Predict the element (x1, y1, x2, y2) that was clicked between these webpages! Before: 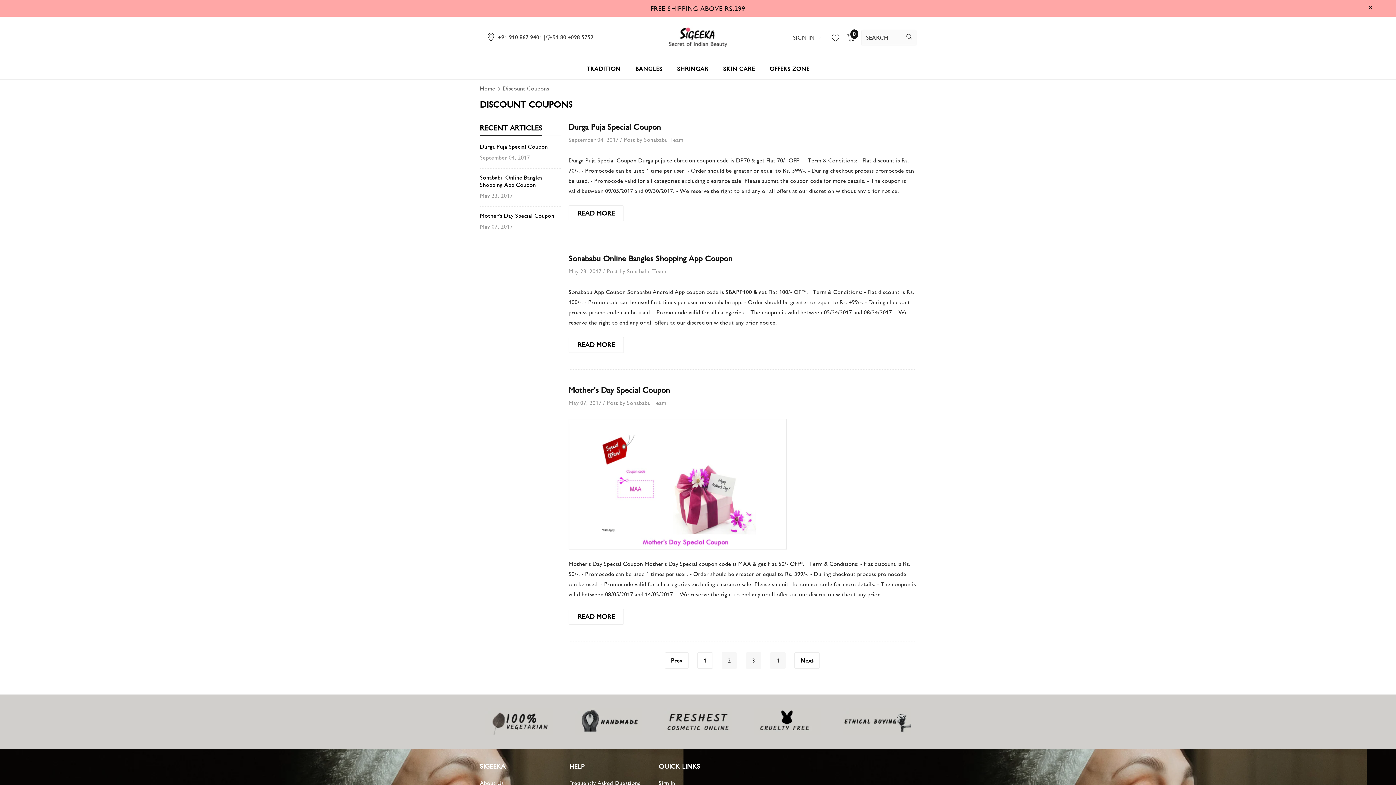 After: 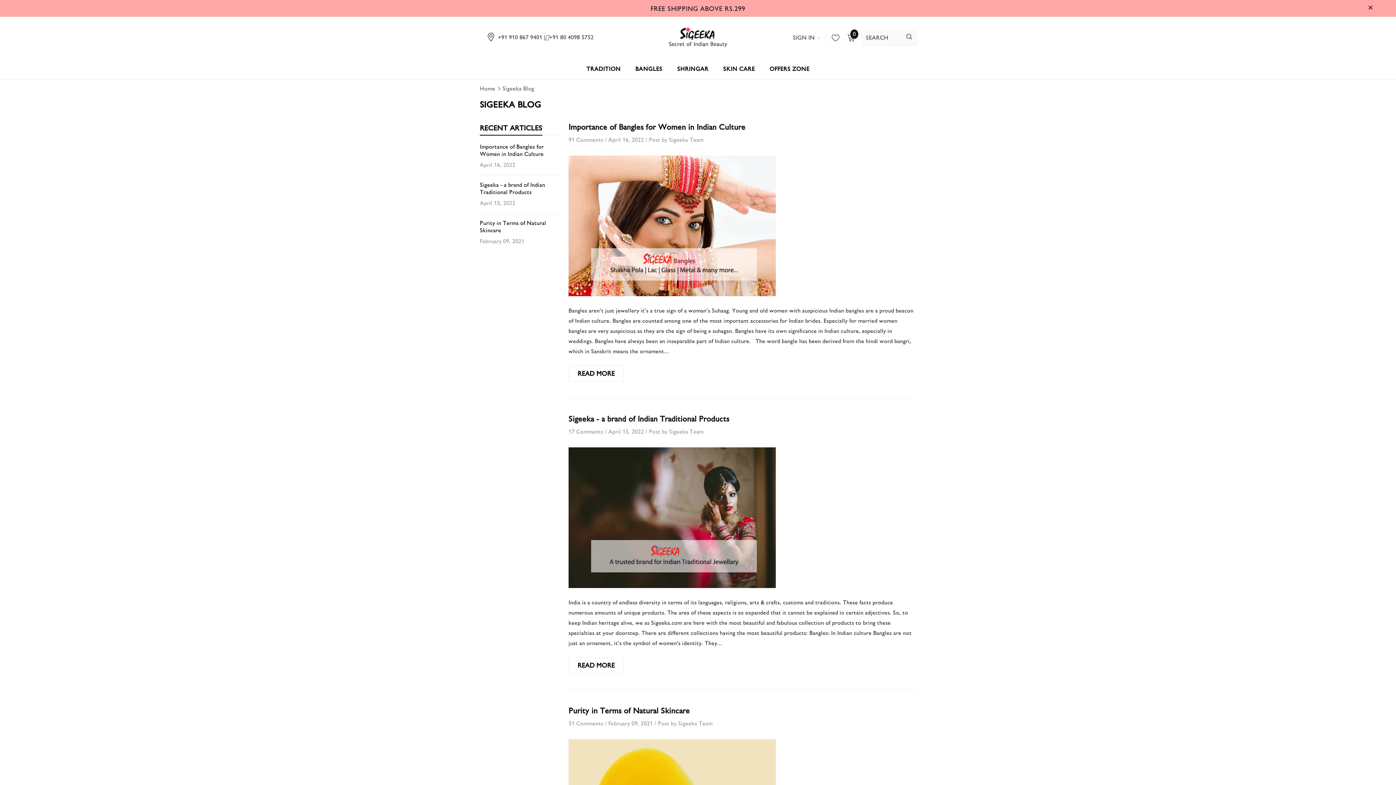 Action: bbox: (837, 708, 916, 735)